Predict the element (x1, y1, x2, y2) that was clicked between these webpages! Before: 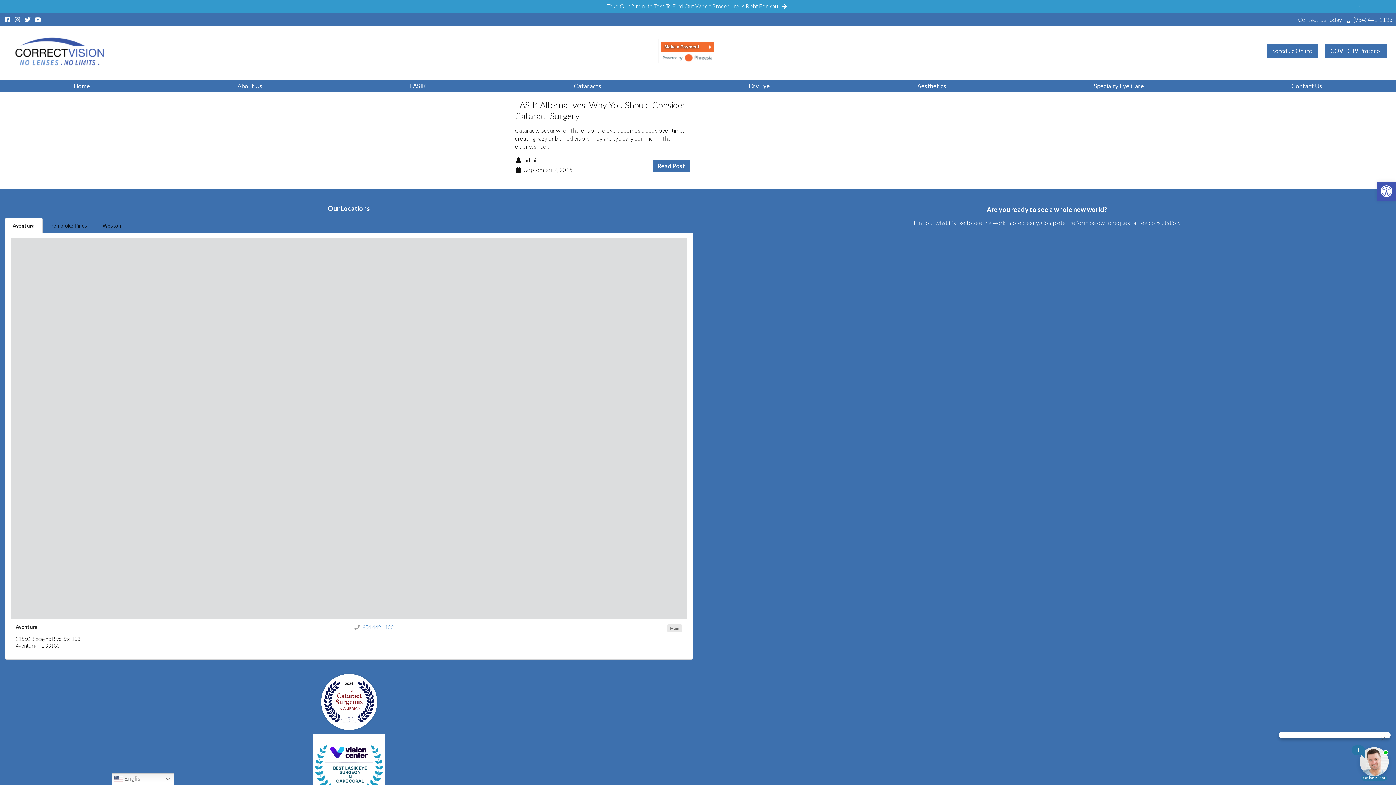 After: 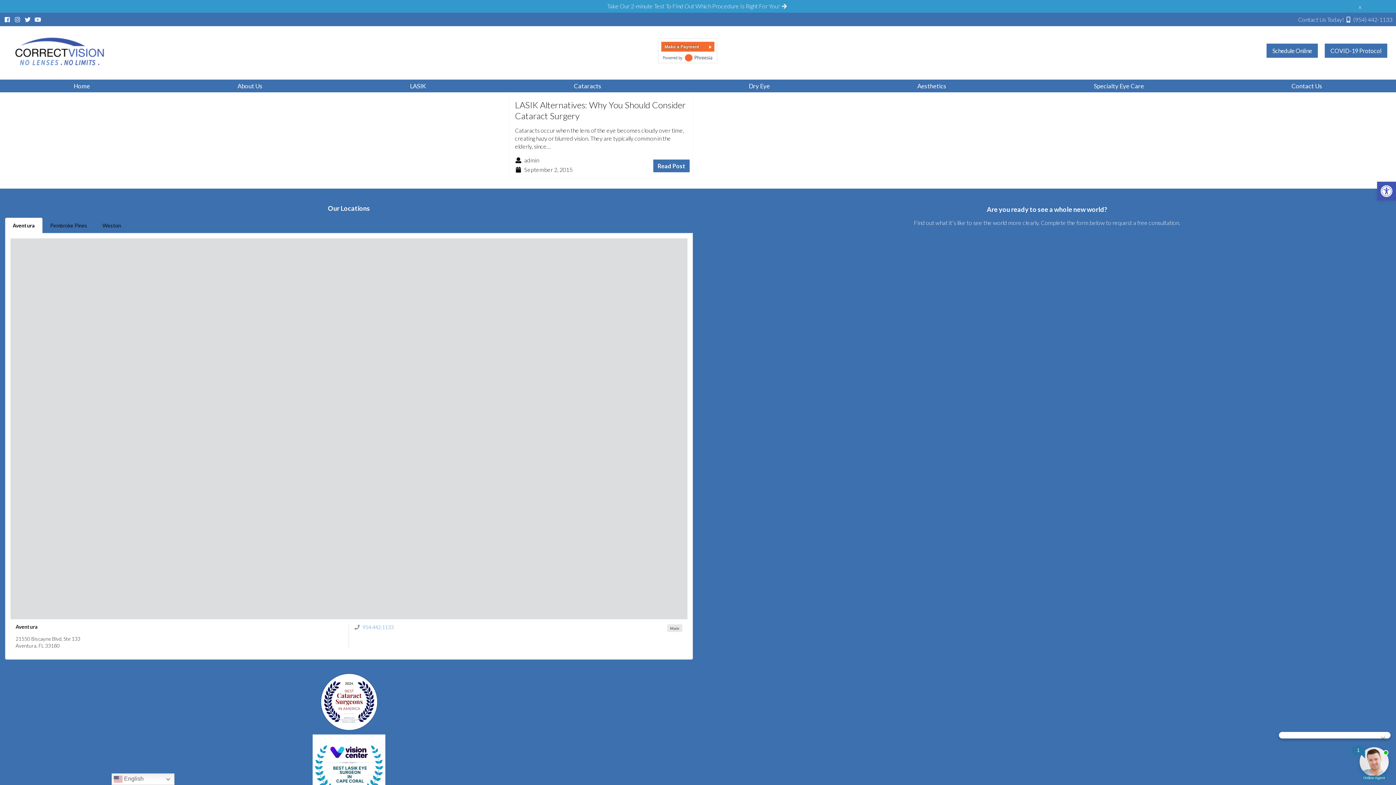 Action: bbox: (34, 14, 41, 24)